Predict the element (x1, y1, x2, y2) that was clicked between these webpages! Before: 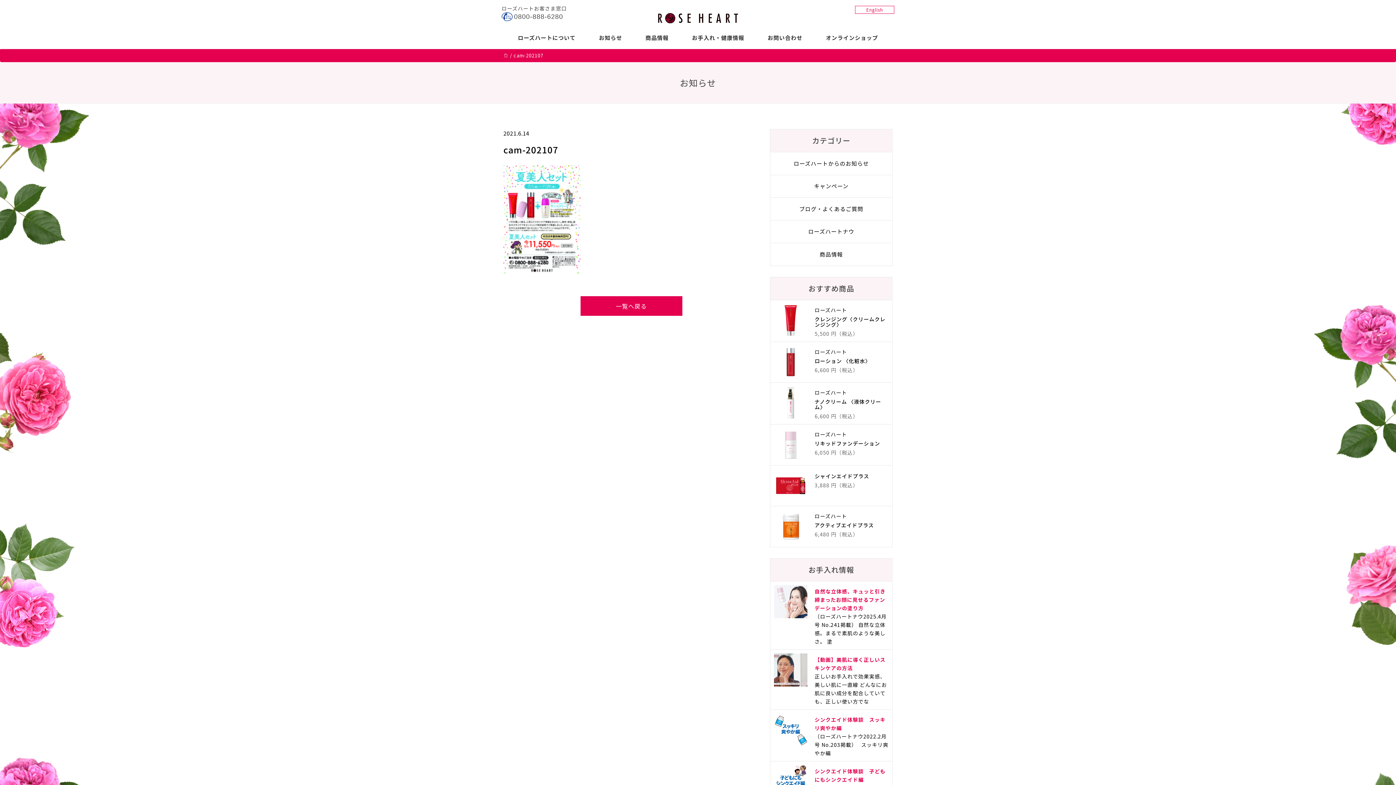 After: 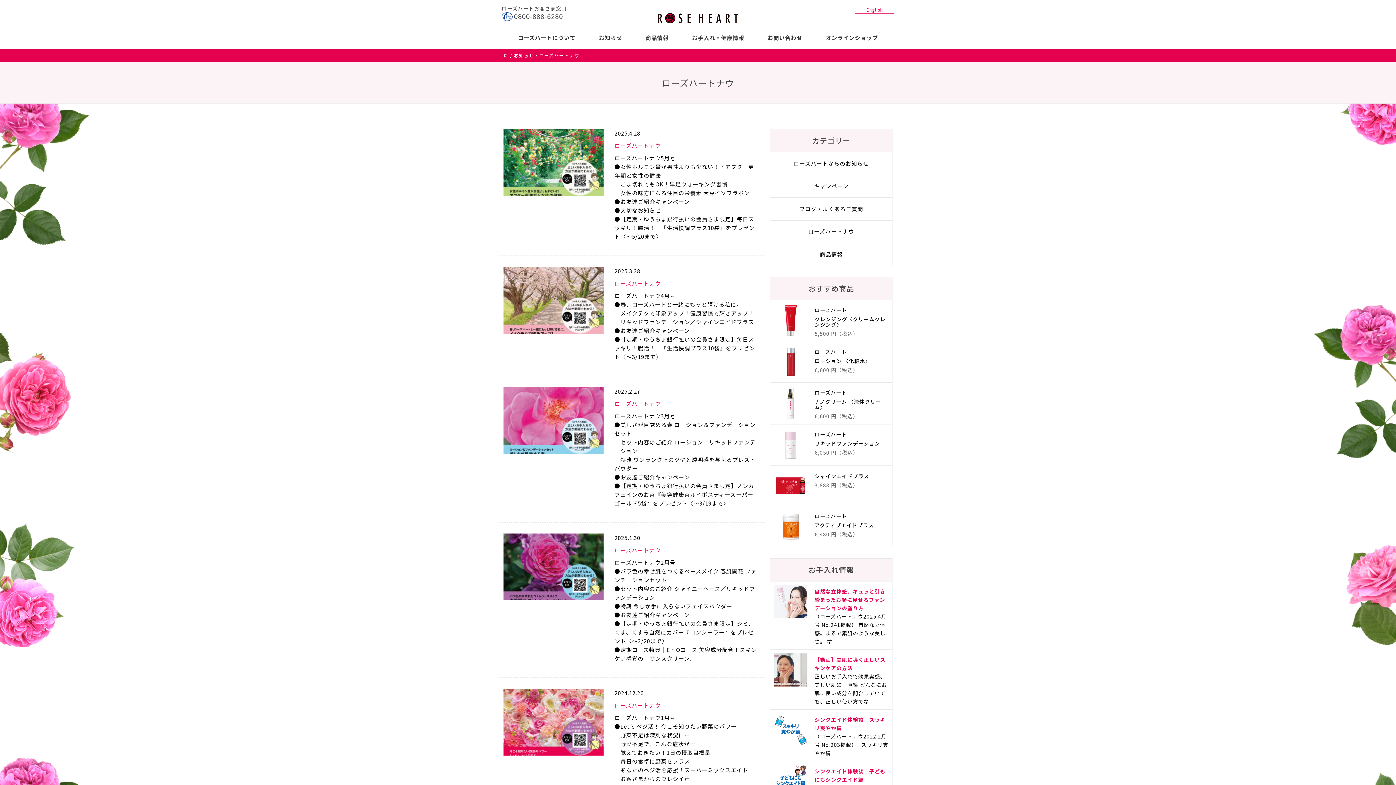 Action: bbox: (770, 220, 892, 242) label: ローズハートナウ